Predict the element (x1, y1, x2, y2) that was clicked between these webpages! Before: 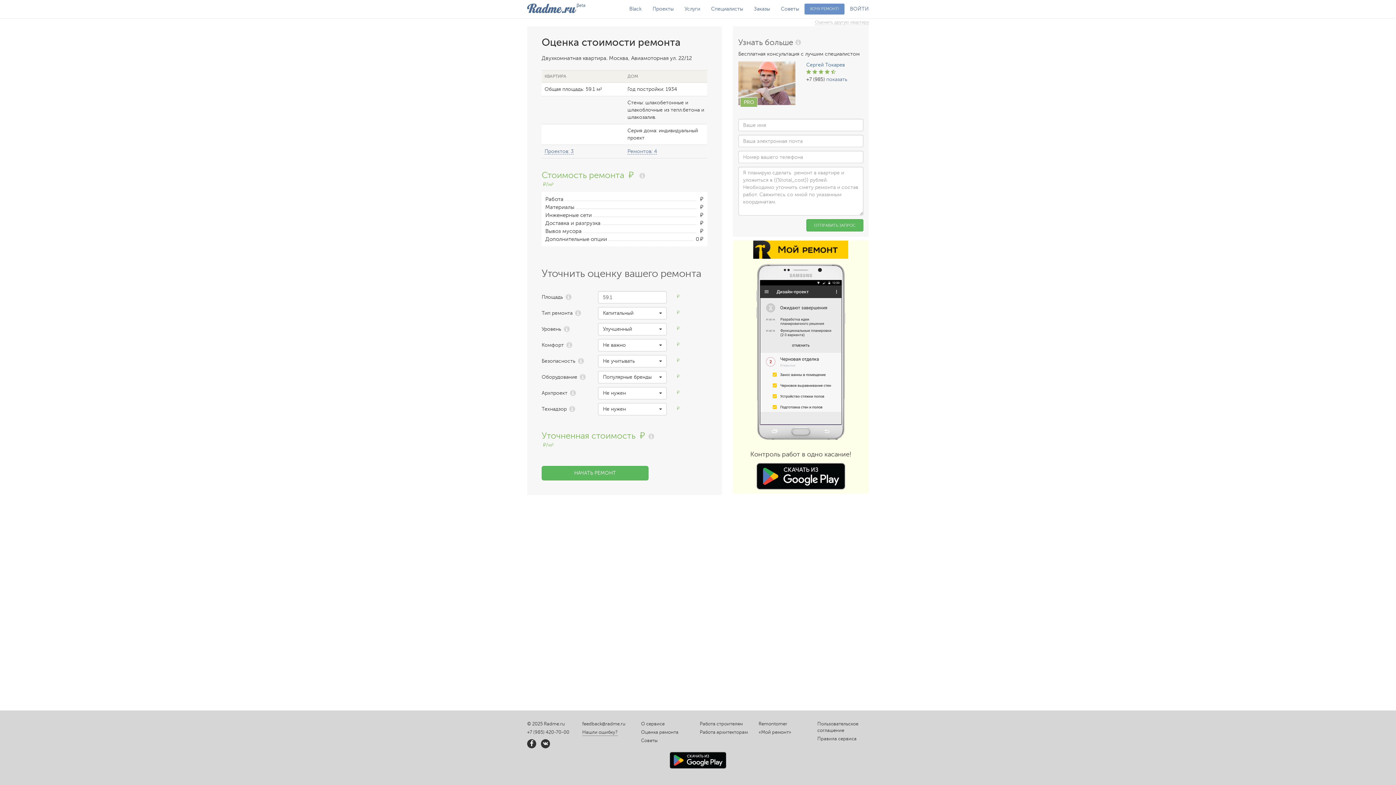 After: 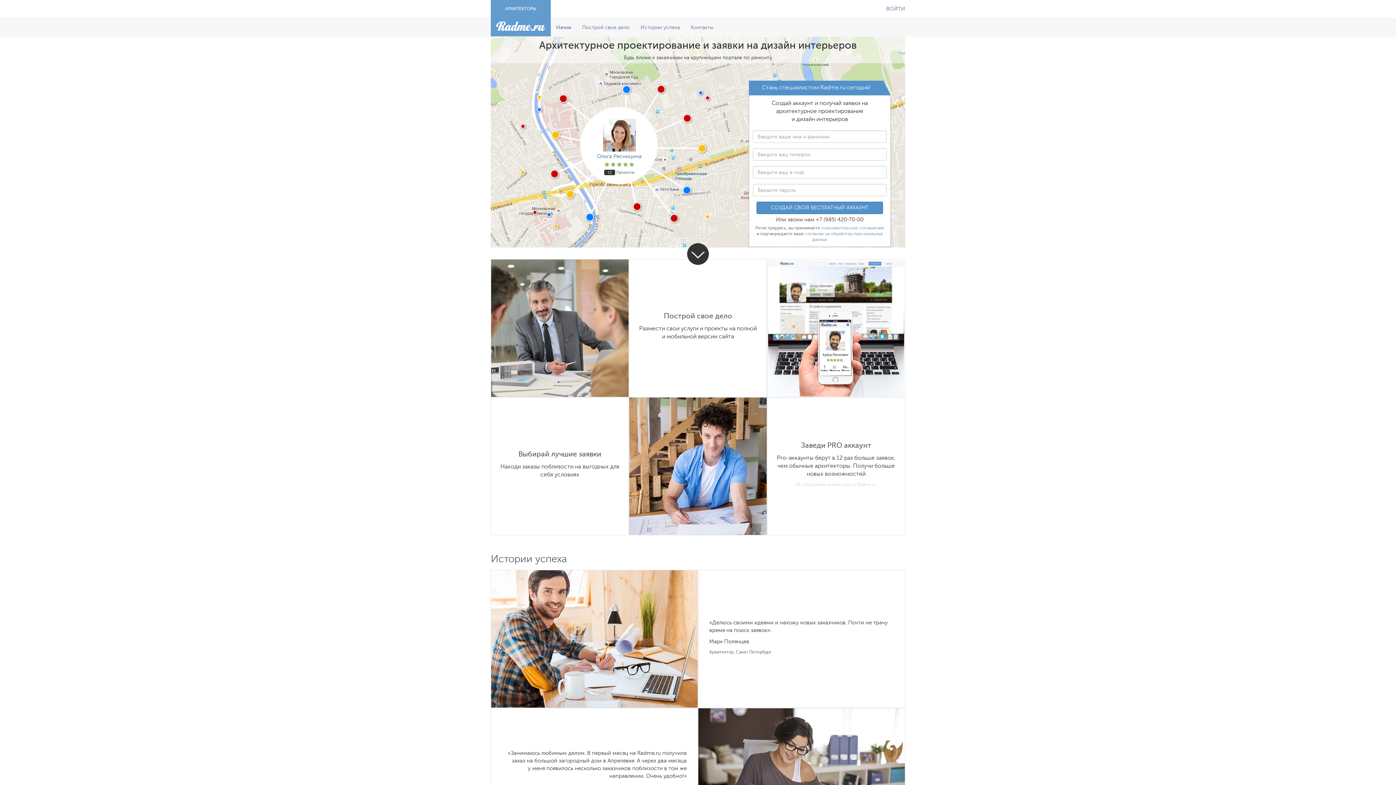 Action: bbox: (699, 729, 755, 737) label: Работа архитекторам